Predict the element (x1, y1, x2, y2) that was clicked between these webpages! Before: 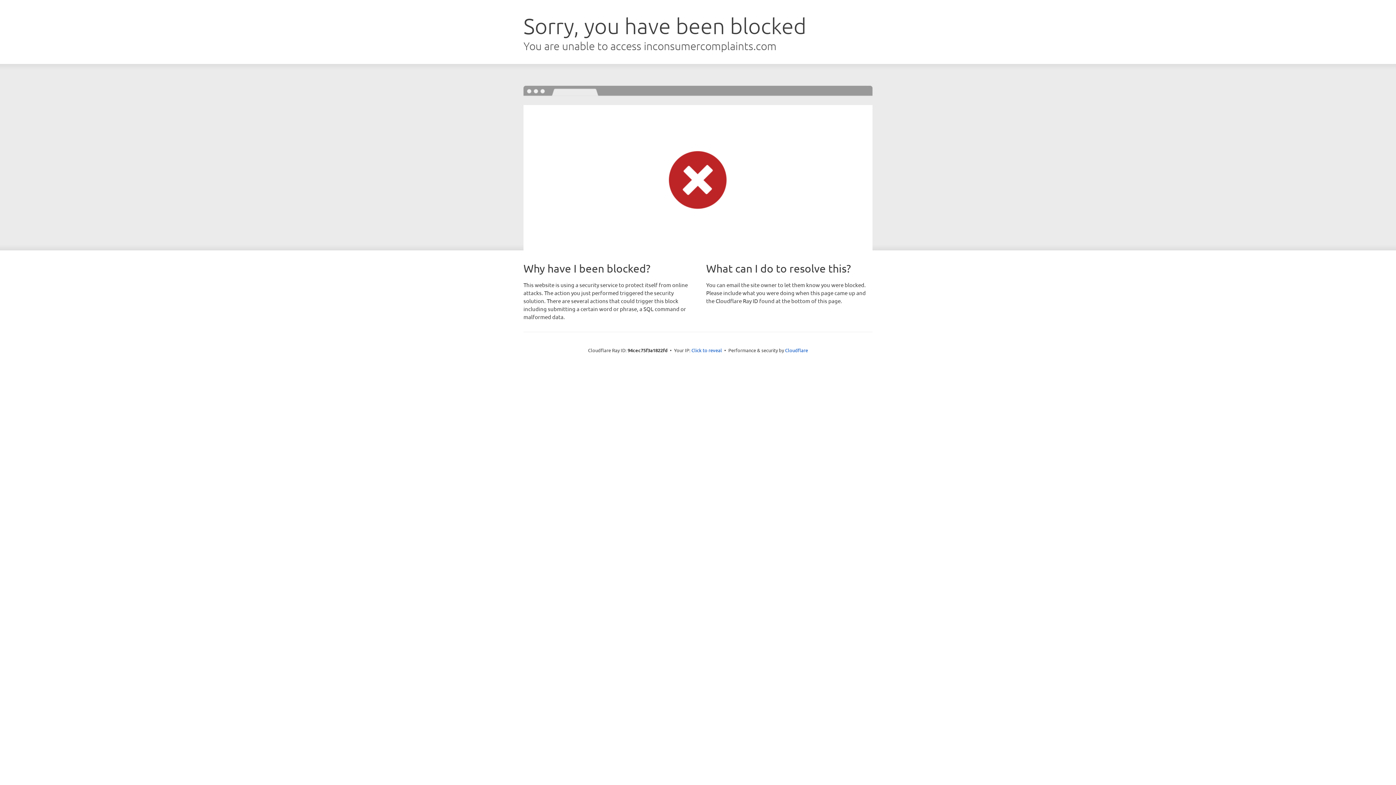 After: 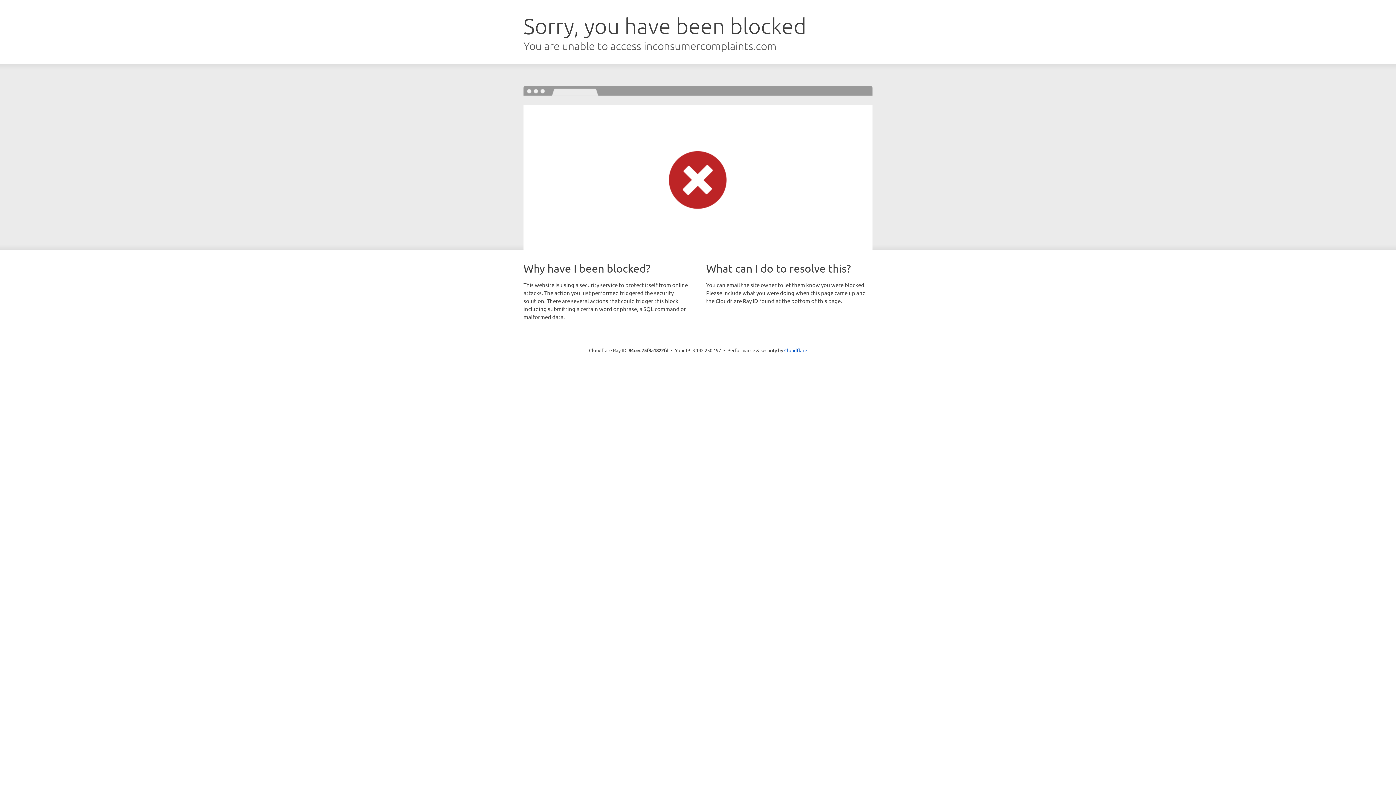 Action: bbox: (691, 346, 722, 353) label: Click to reveal